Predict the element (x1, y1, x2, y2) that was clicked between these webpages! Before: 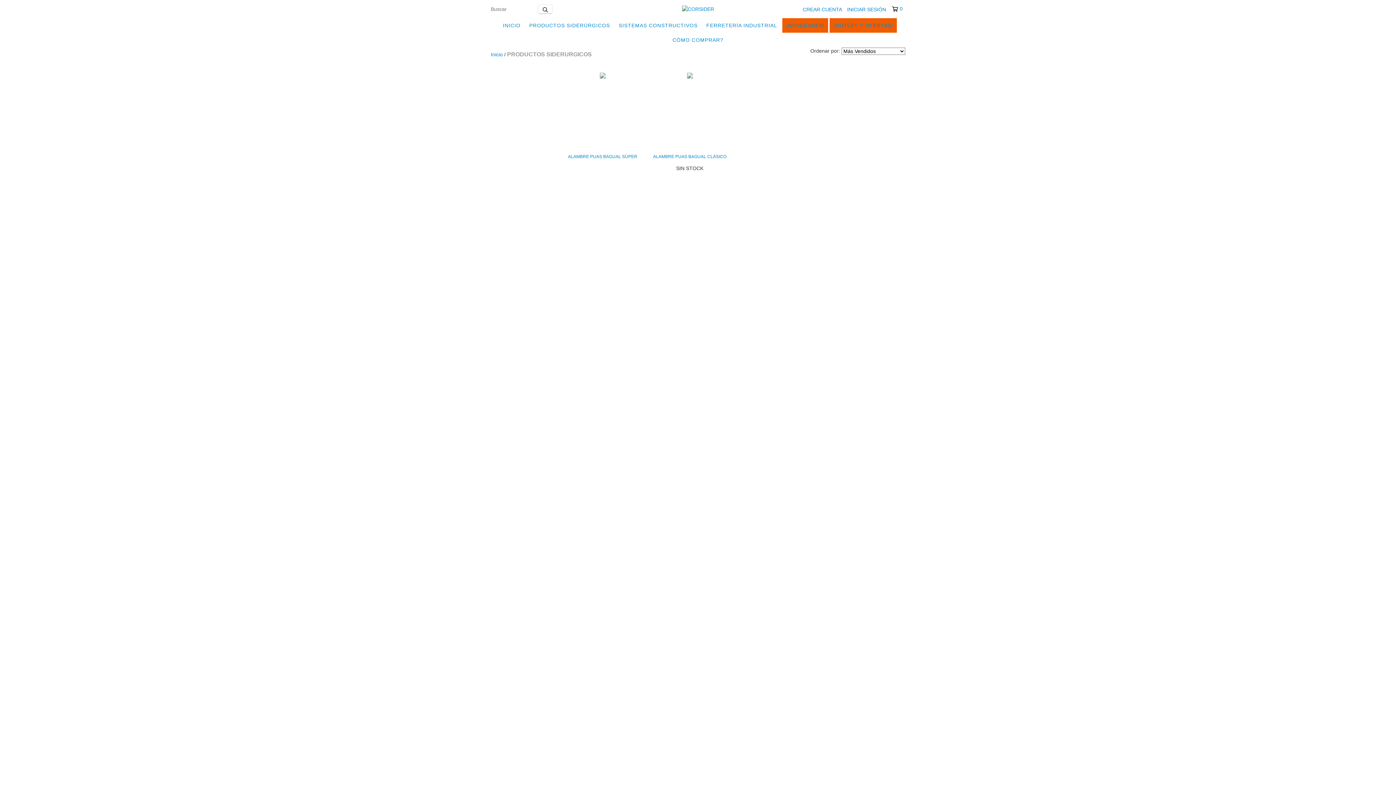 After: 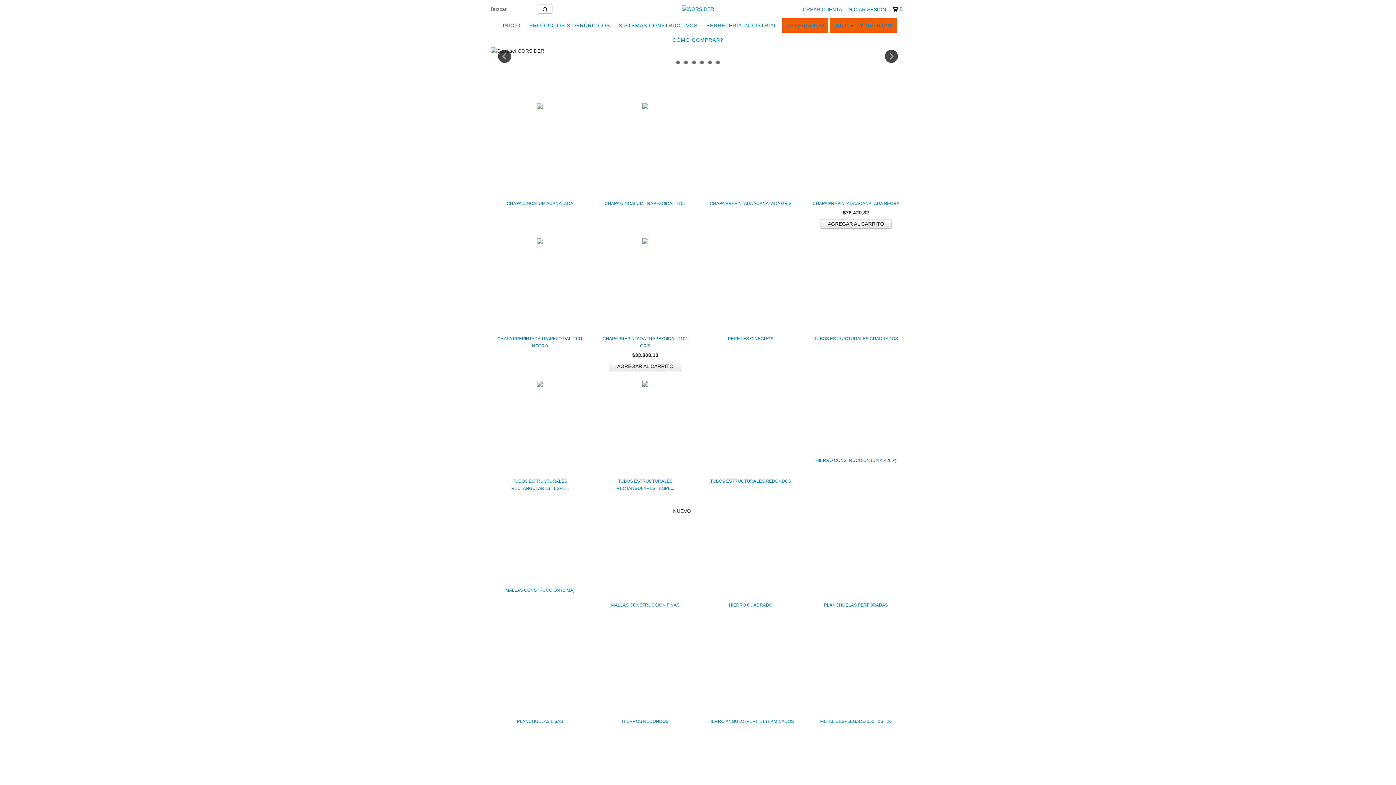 Action: label: INICIO bbox: (499, 18, 524, 32)